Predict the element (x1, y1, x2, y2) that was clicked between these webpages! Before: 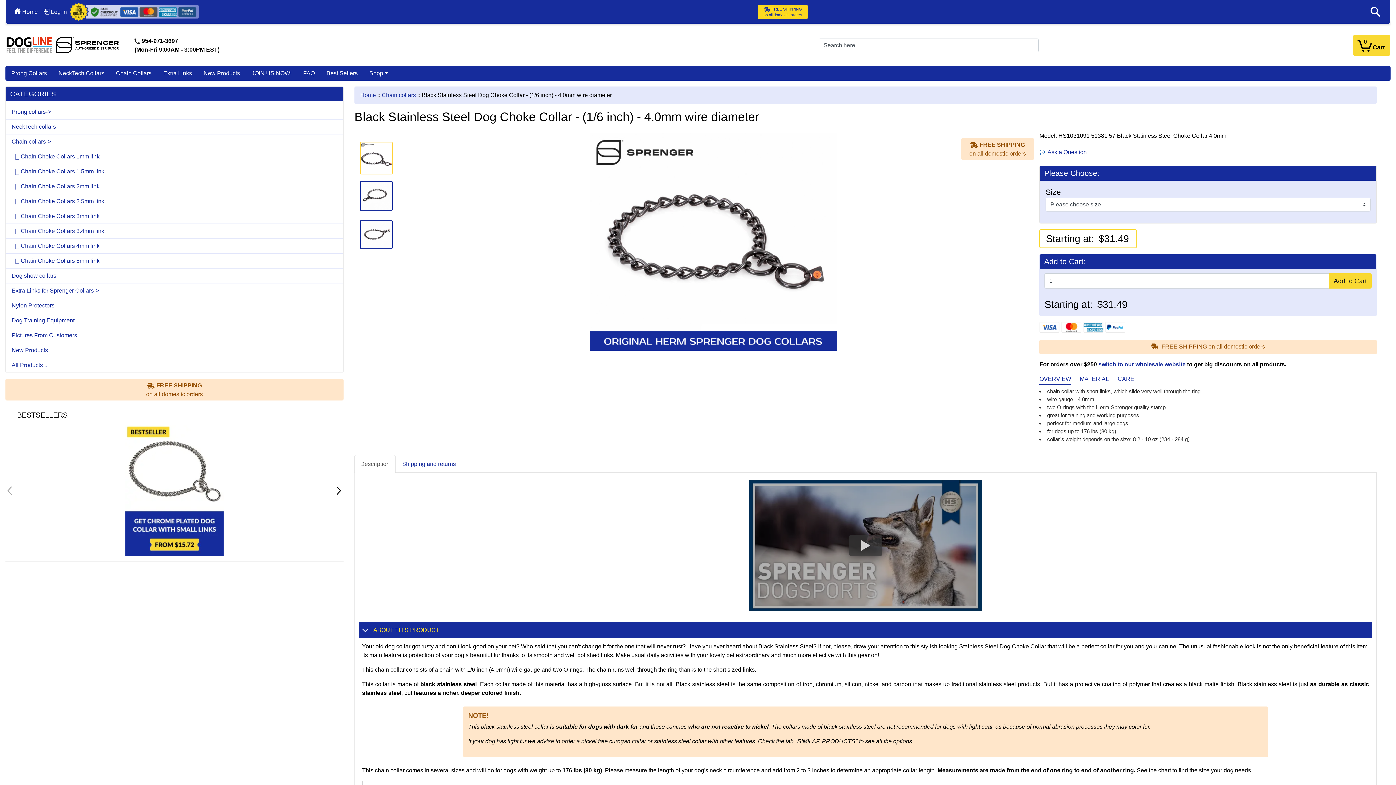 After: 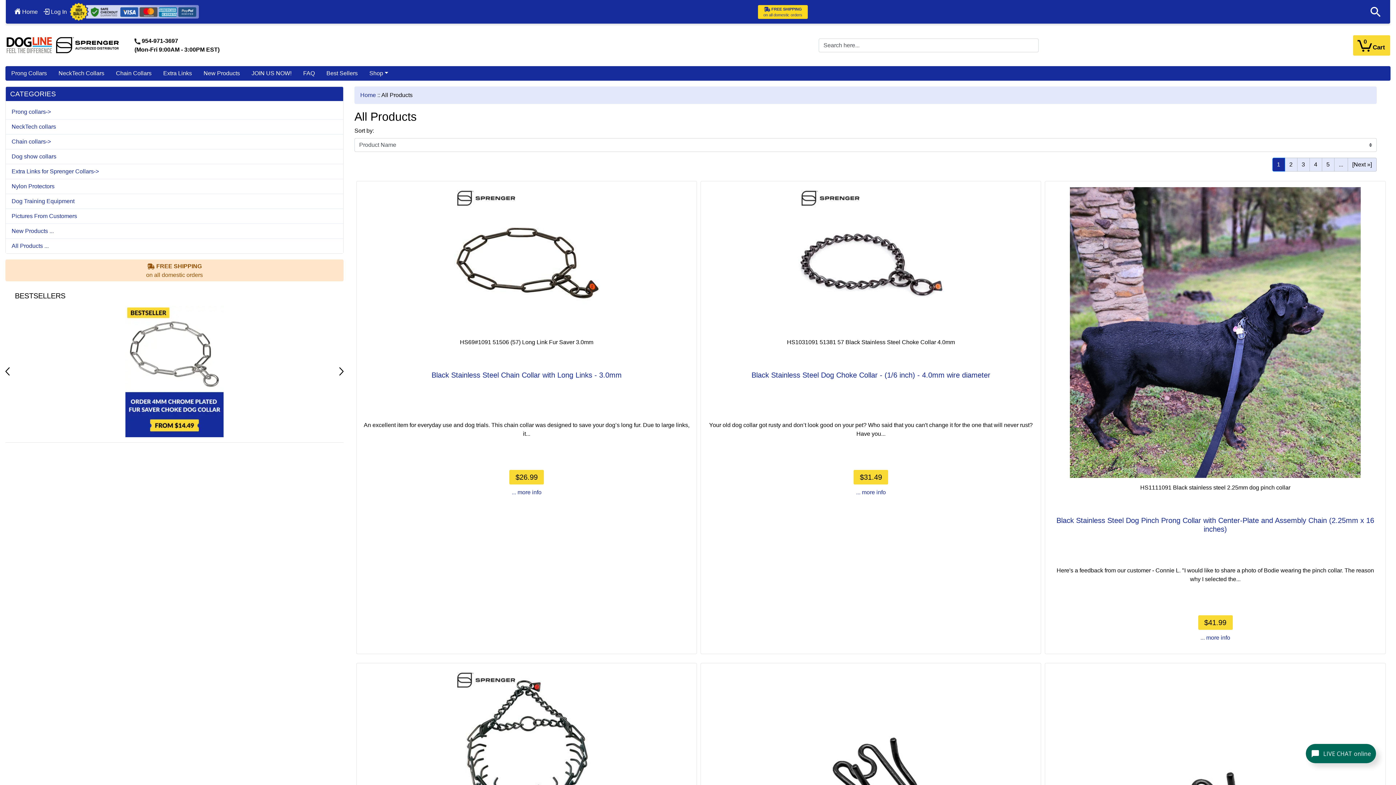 Action: bbox: (5, 358, 343, 372) label: All Products ...